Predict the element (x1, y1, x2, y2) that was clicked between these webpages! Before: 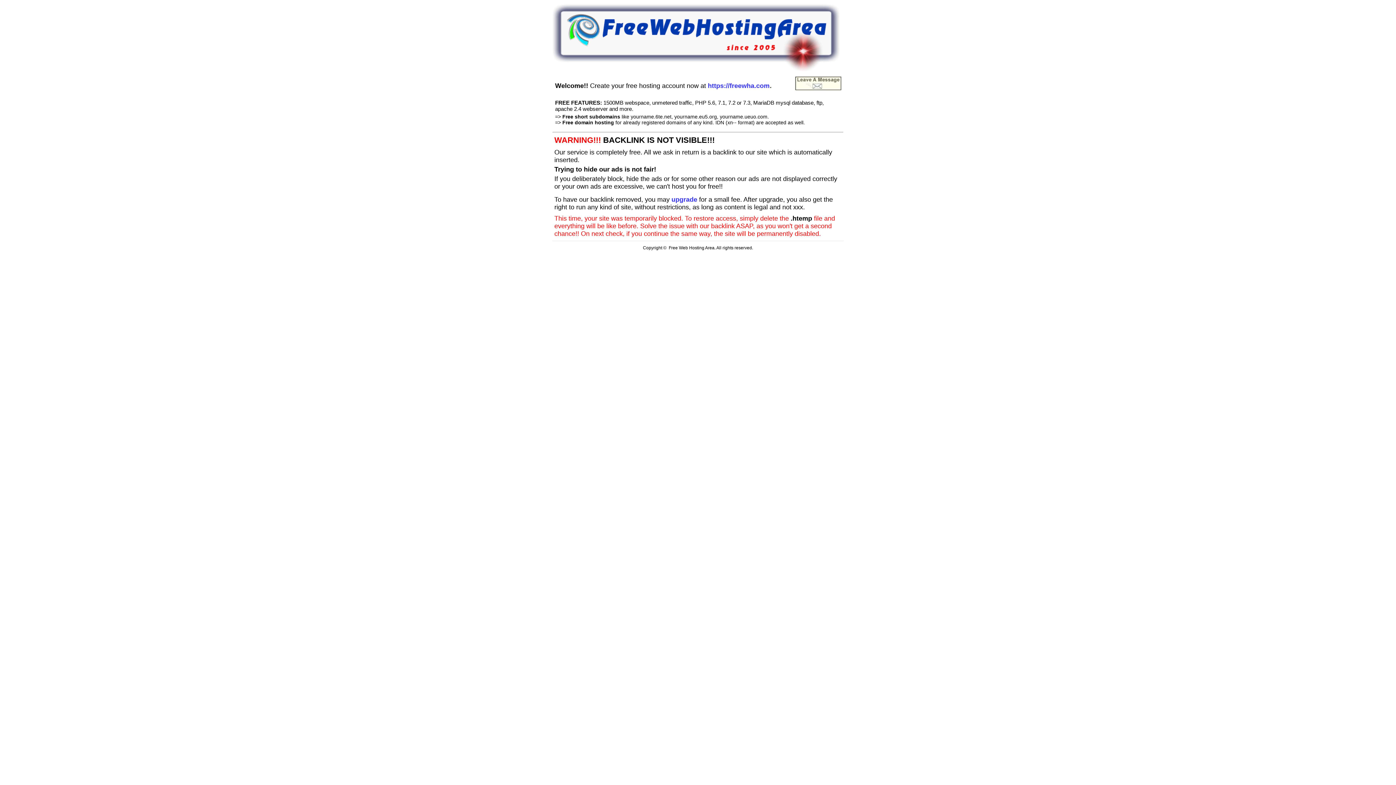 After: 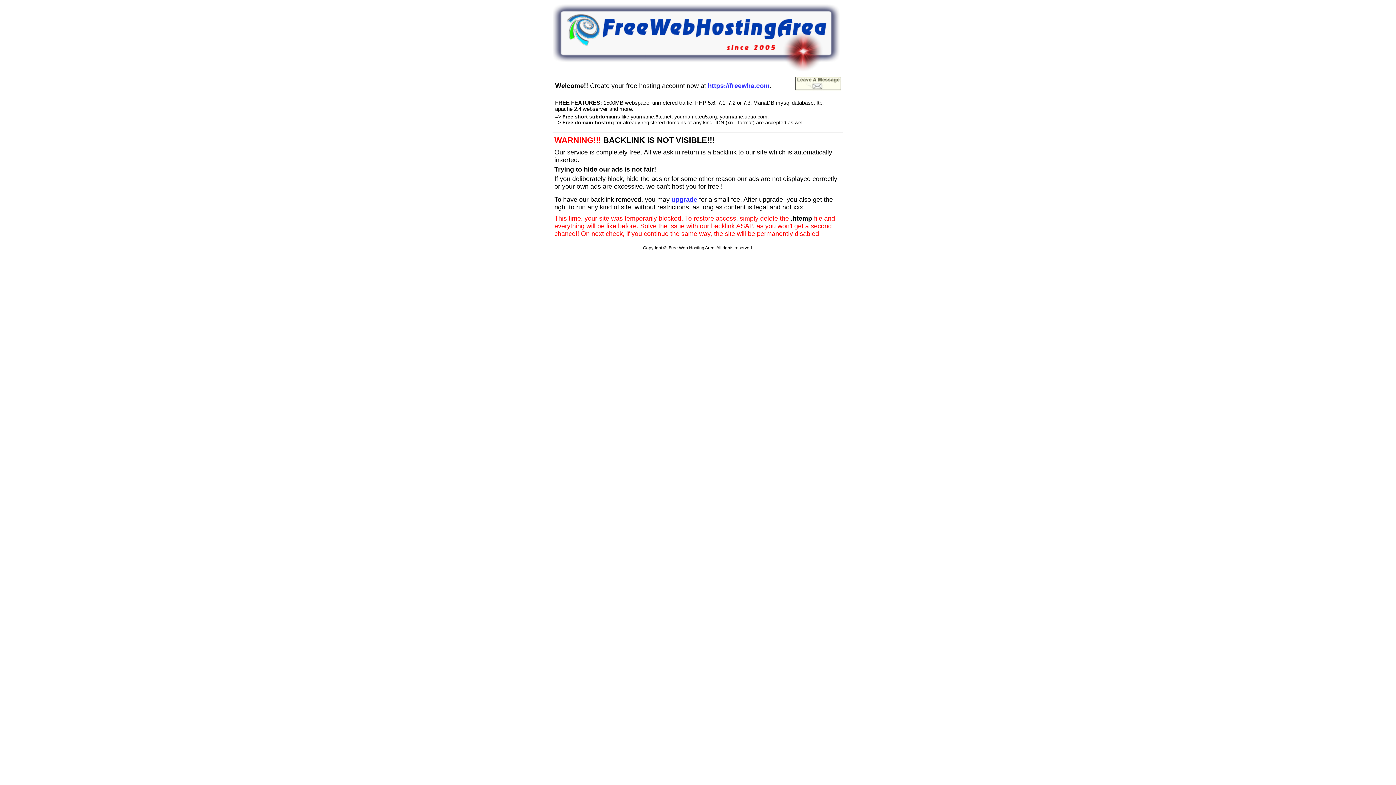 Action: bbox: (671, 196, 697, 203) label: upgrade